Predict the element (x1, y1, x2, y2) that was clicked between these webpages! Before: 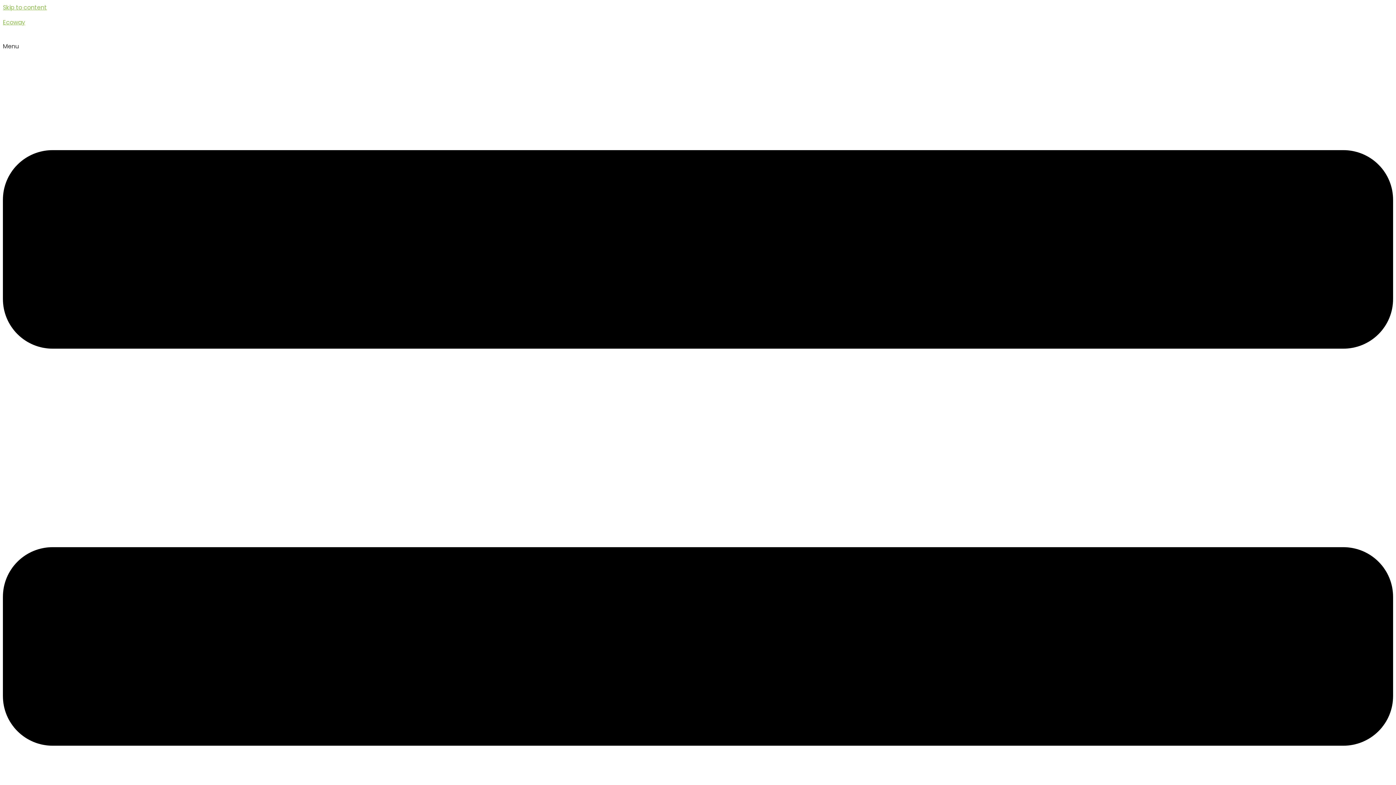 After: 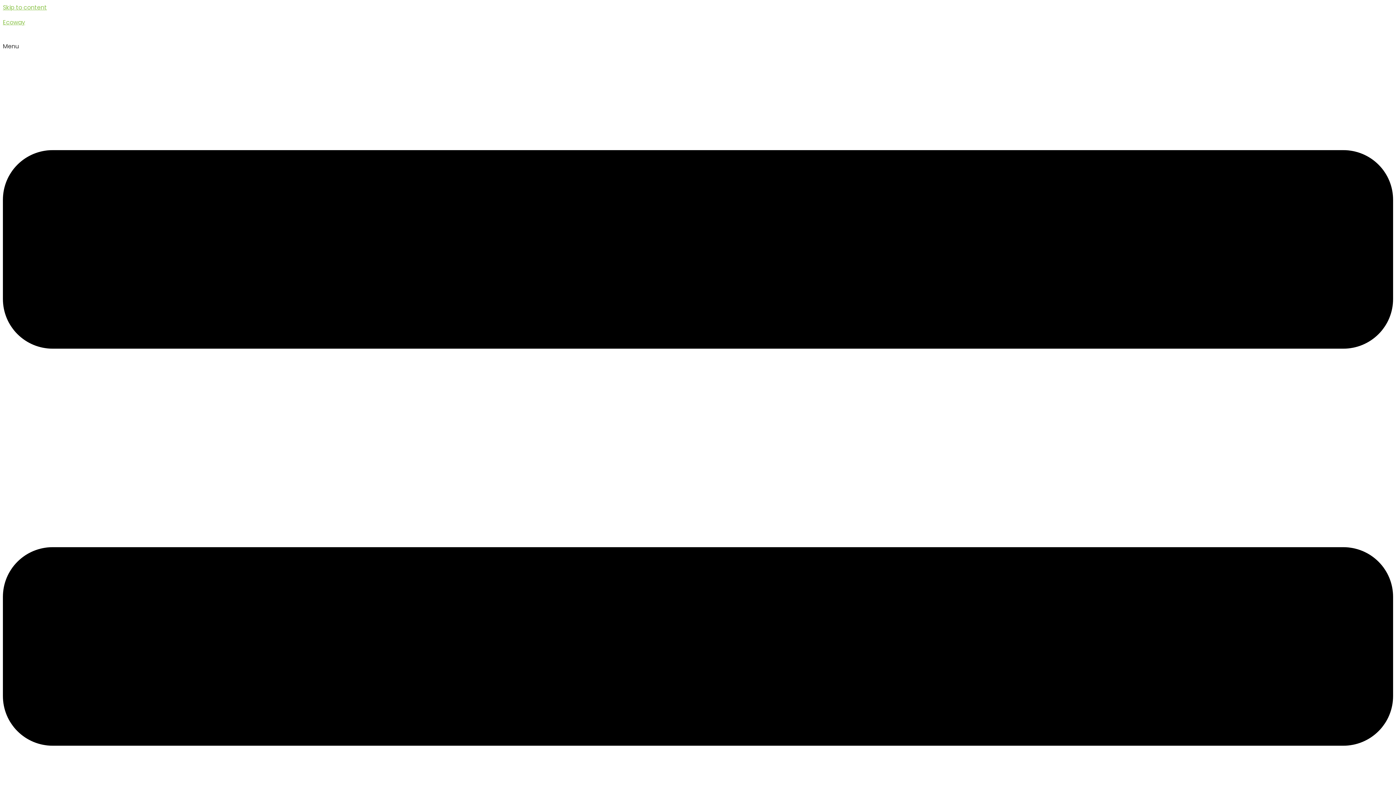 Action: bbox: (2, 18, 25, 26) label: Ecoway